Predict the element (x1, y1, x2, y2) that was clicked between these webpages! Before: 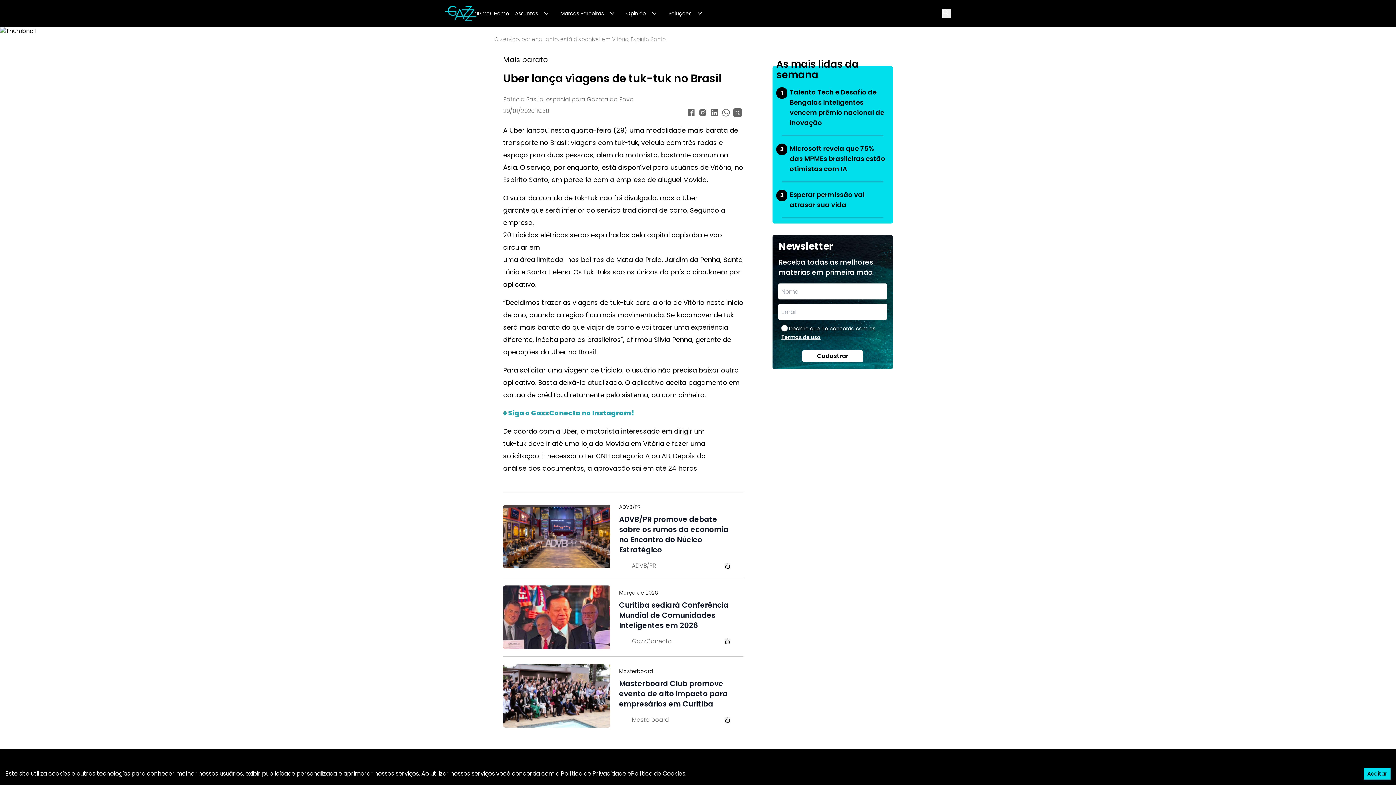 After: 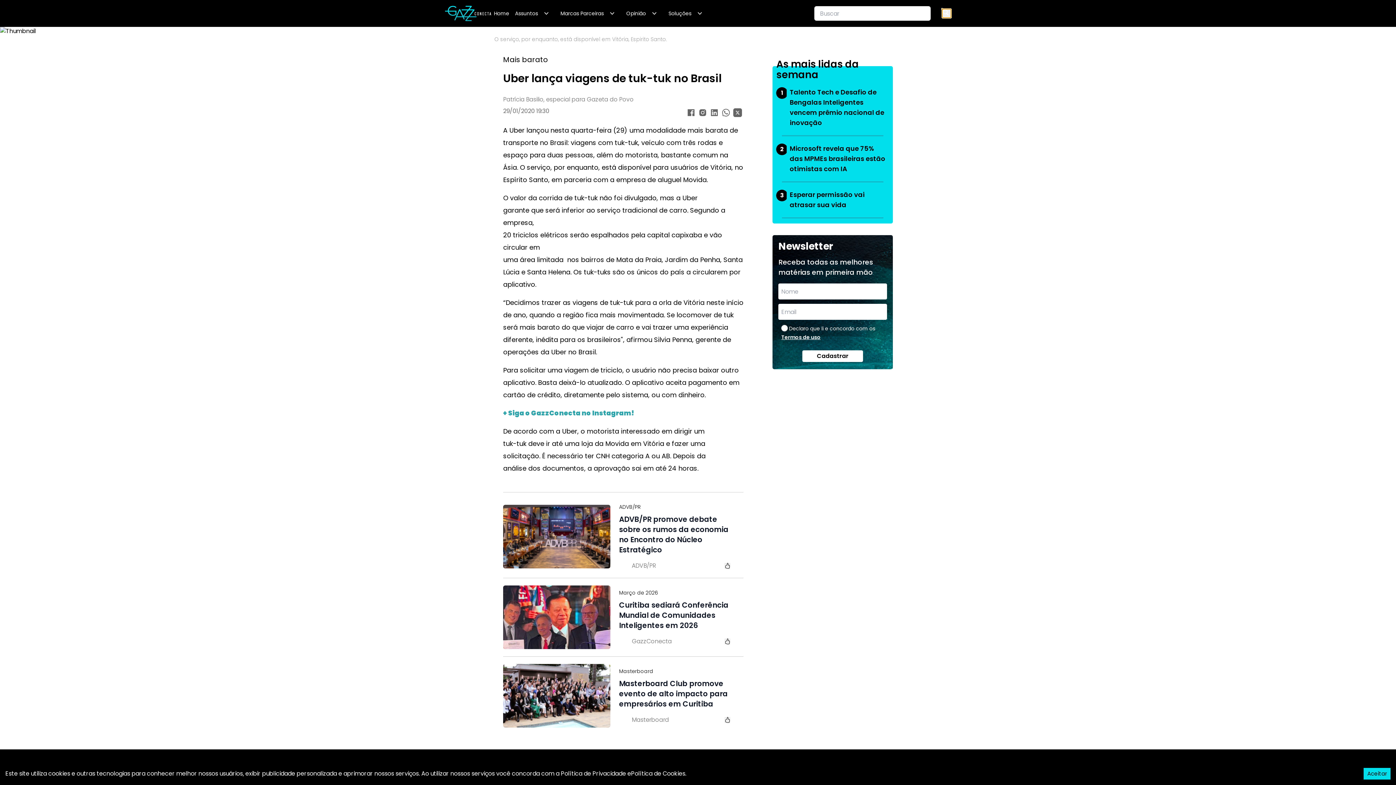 Action: bbox: (942, 9, 951, 17) label: Open main menu